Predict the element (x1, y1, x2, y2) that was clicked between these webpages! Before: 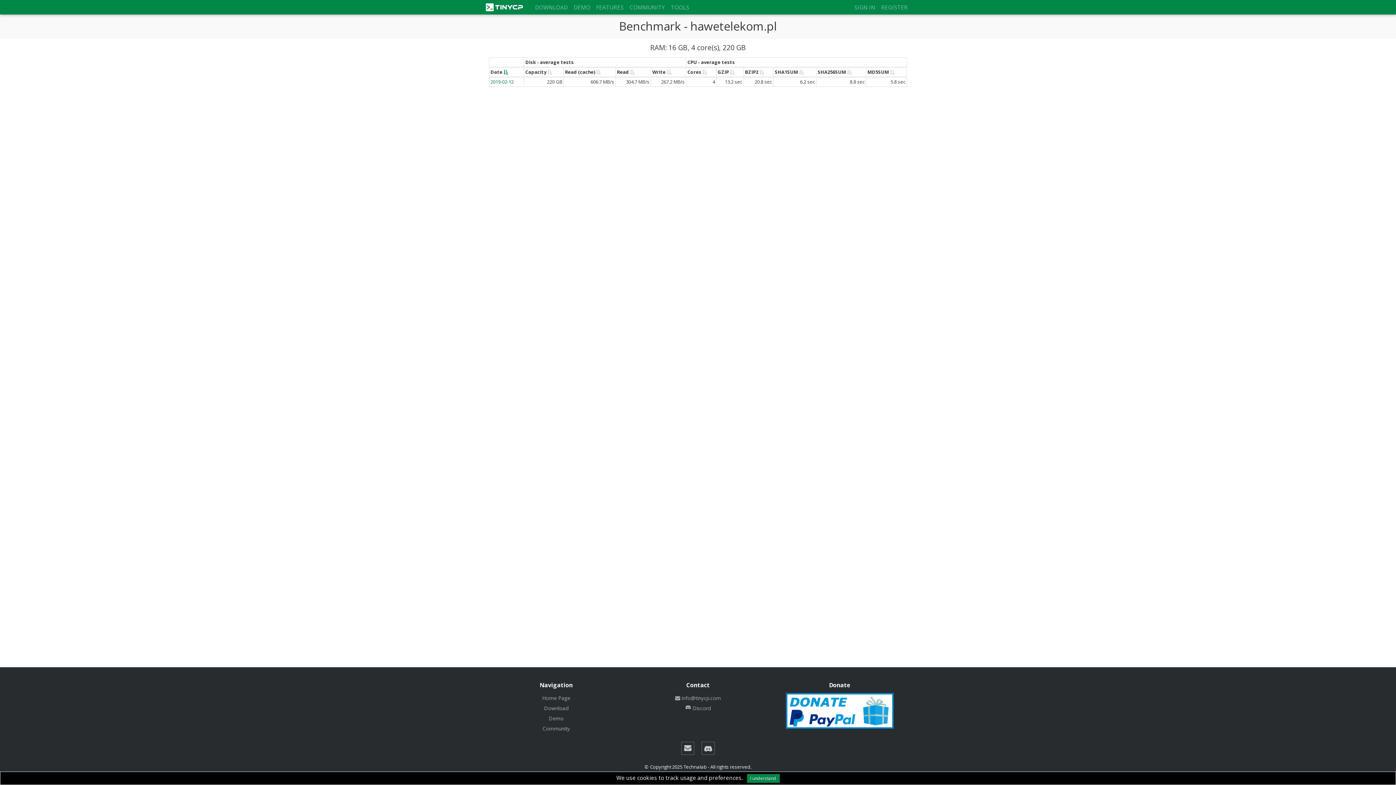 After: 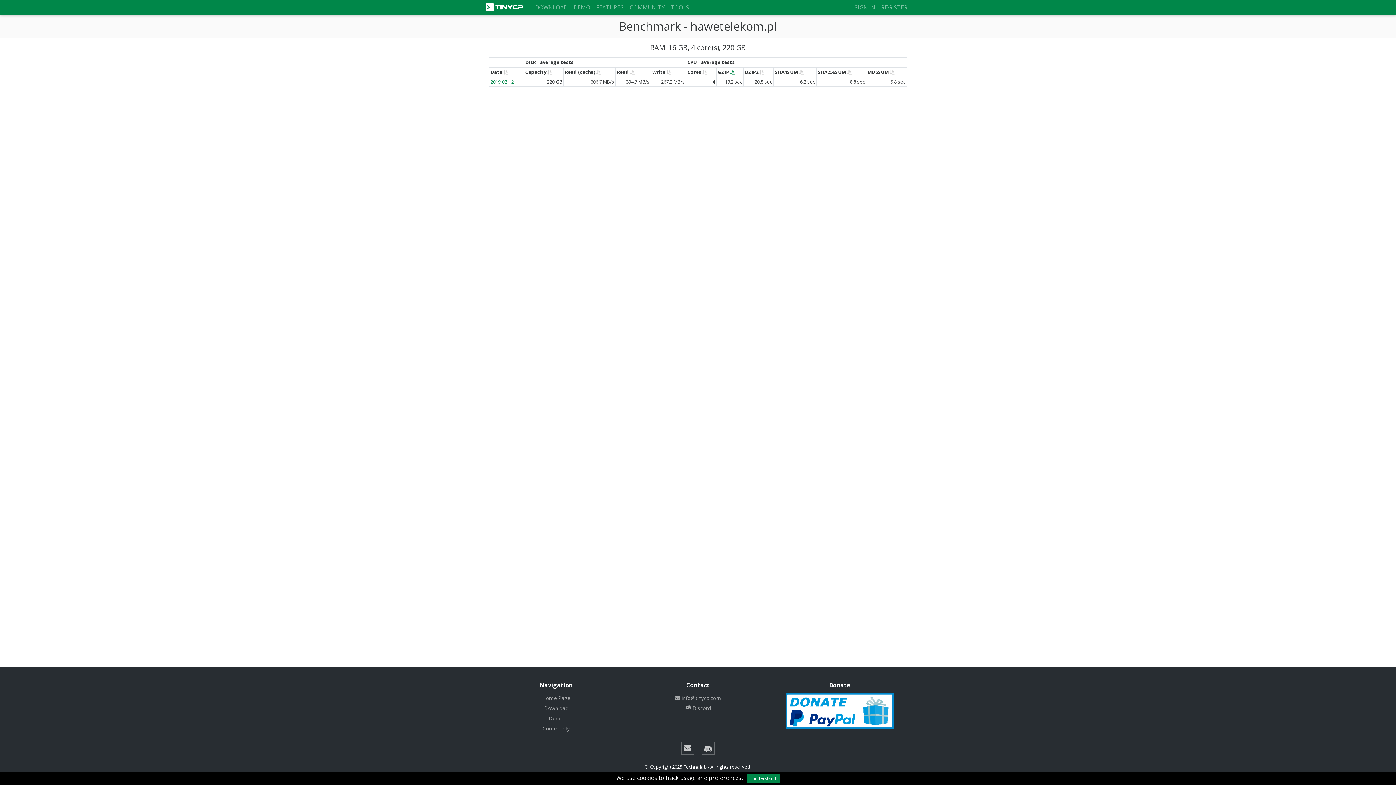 Action: bbox: (730, 70, 734, 74)